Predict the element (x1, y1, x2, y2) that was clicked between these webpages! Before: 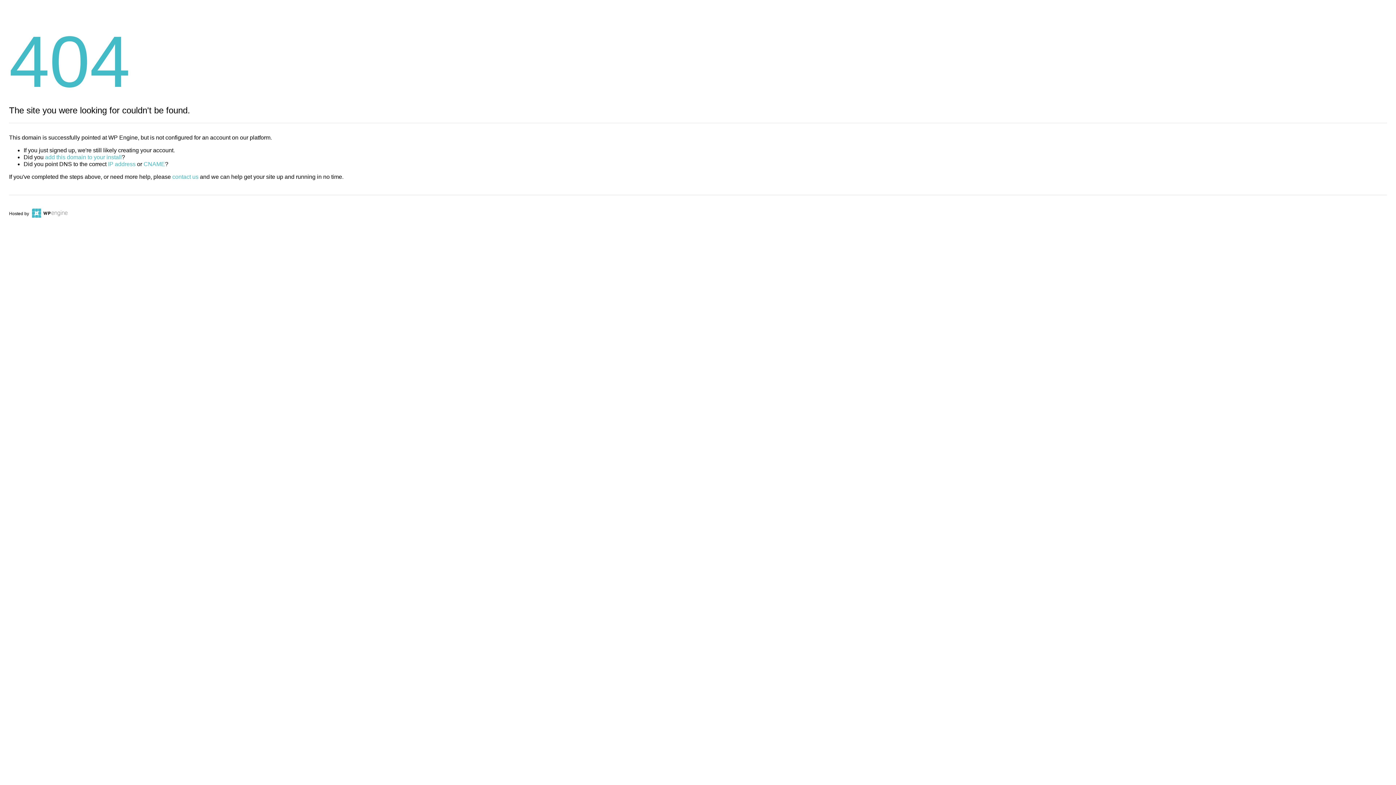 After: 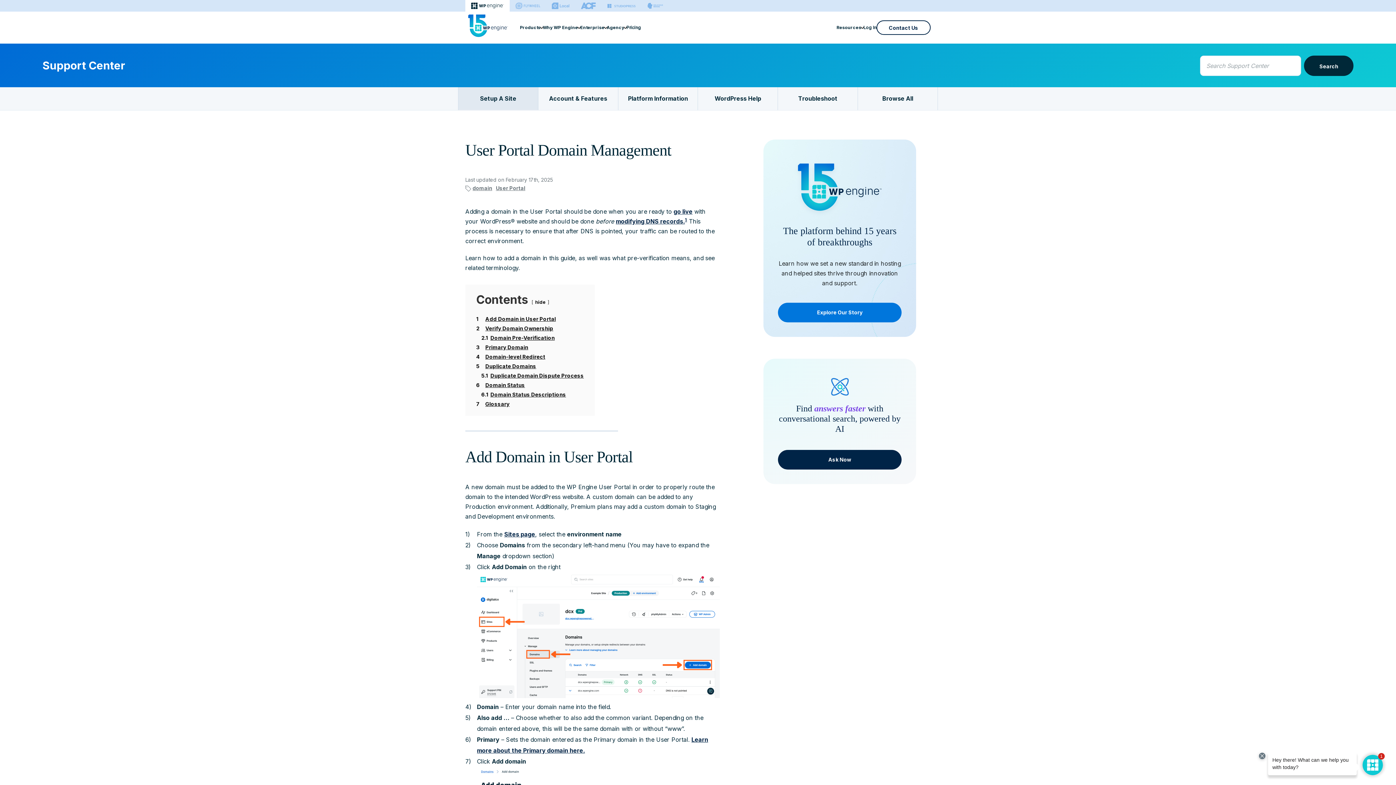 Action: label: add this domain to your install bbox: (45, 154, 121, 160)